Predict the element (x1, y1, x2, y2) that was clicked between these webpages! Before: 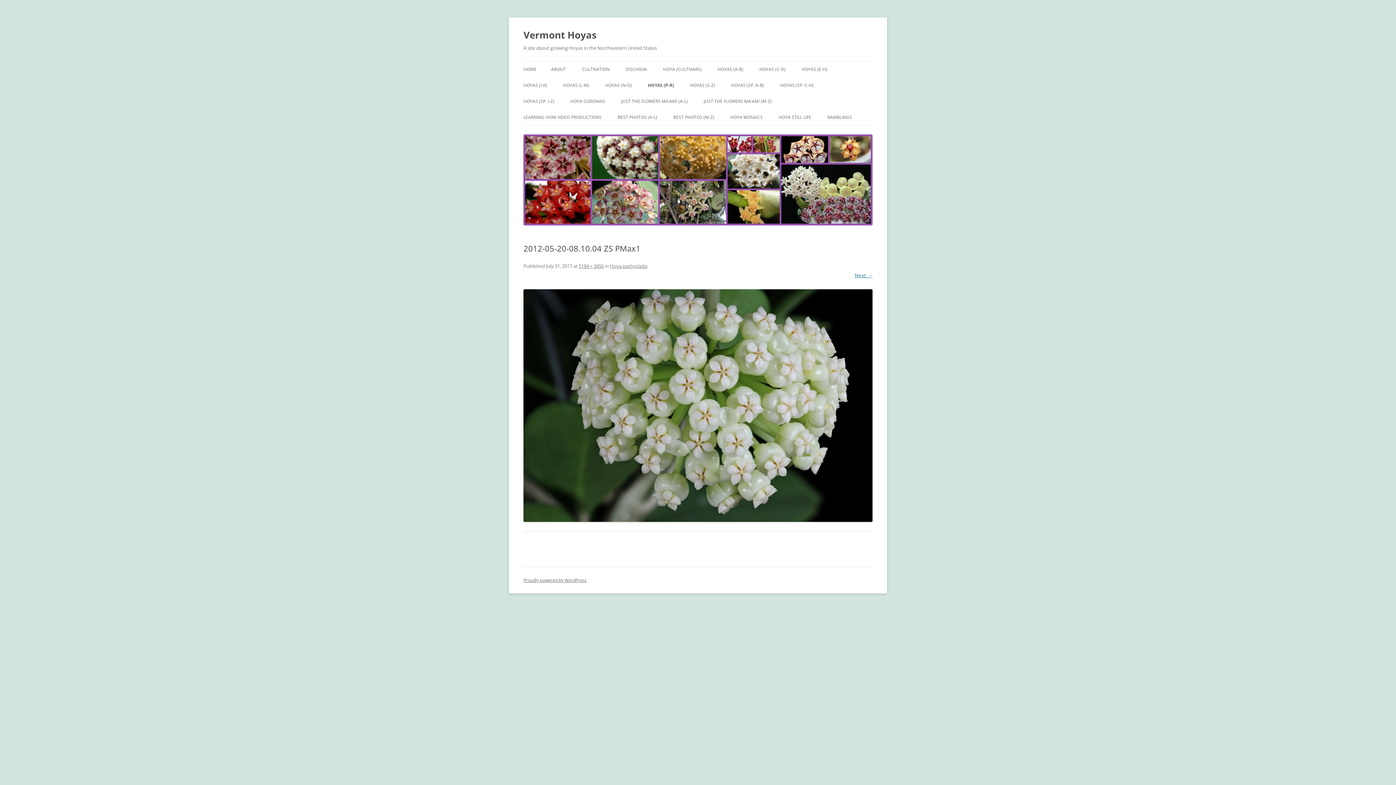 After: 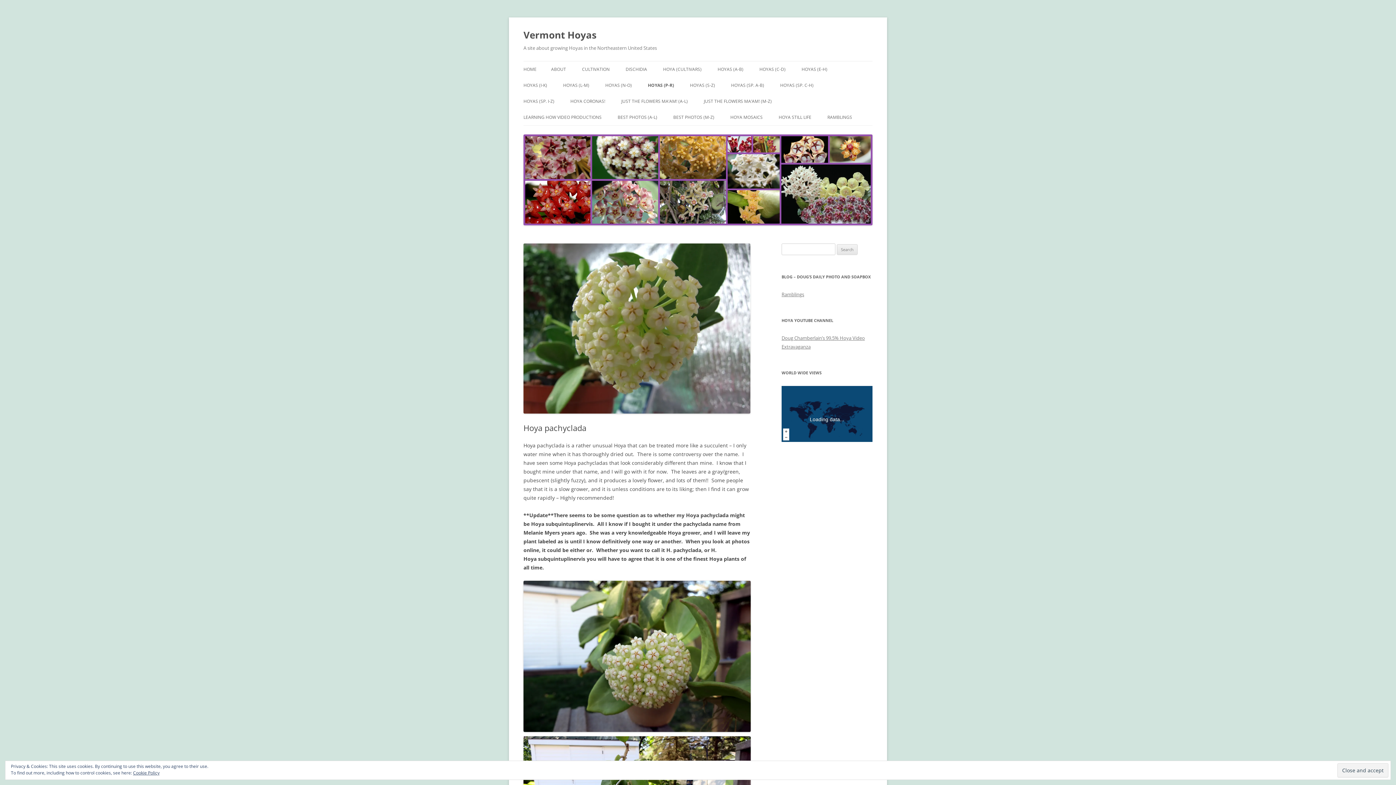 Action: label: Hoya pachyclada bbox: (610, 262, 647, 269)